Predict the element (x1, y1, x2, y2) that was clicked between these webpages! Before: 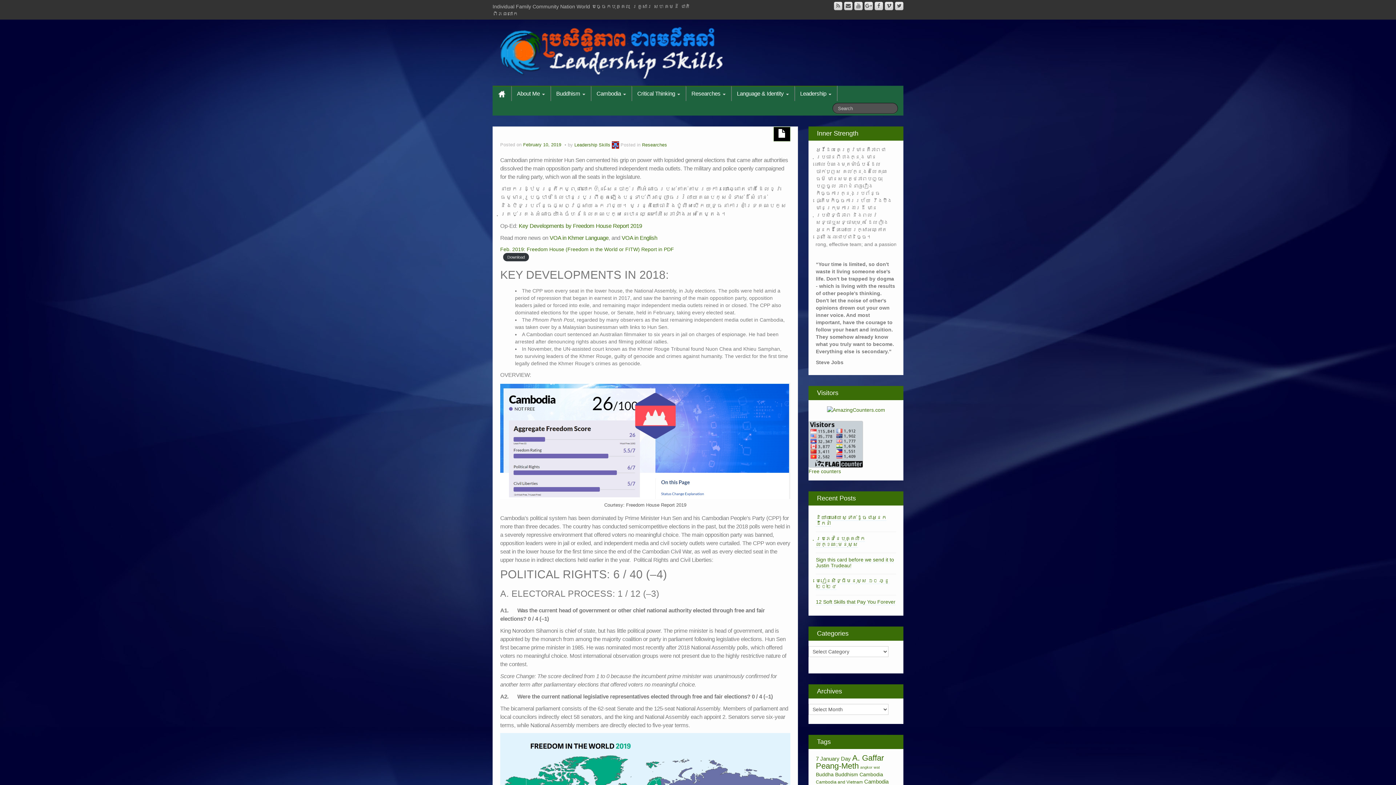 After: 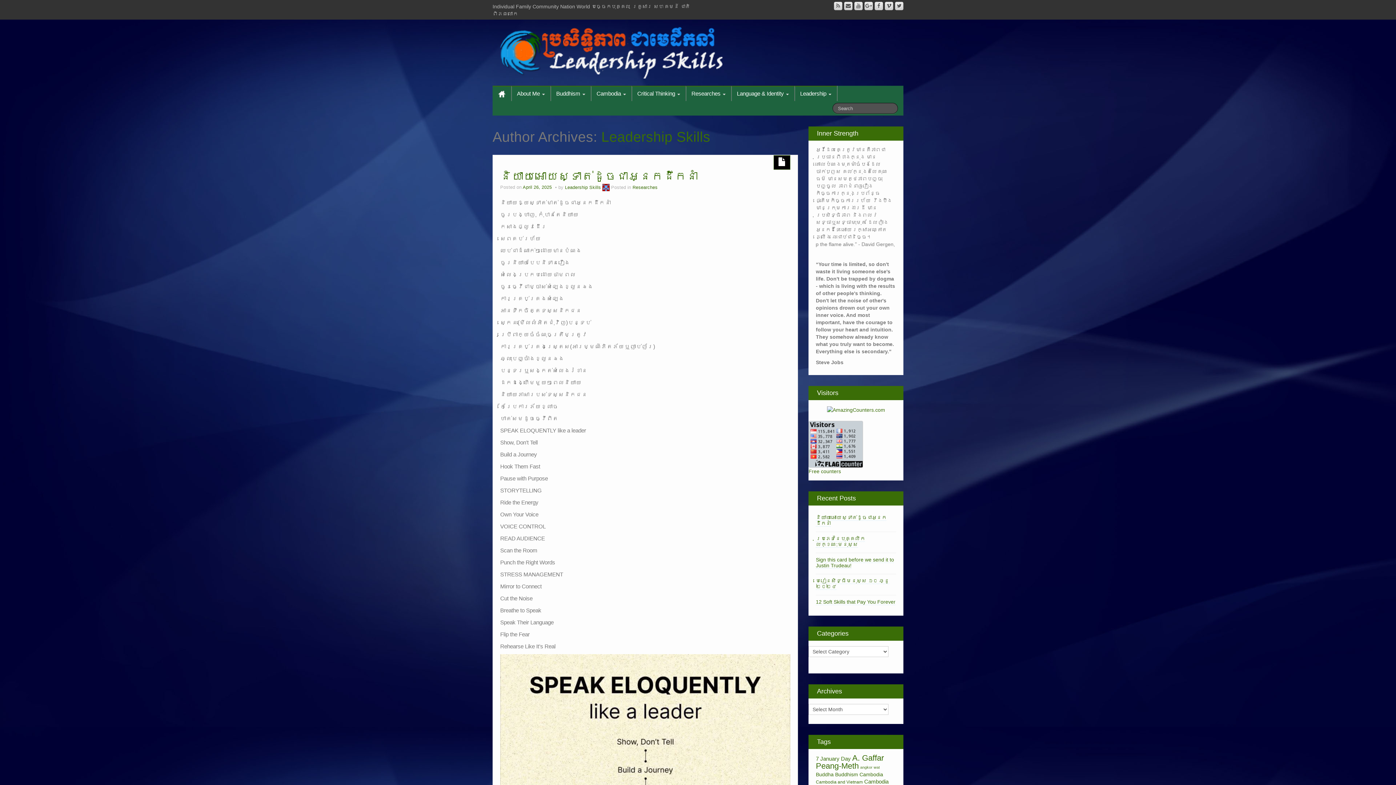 Action: bbox: (612, 142, 619, 147)